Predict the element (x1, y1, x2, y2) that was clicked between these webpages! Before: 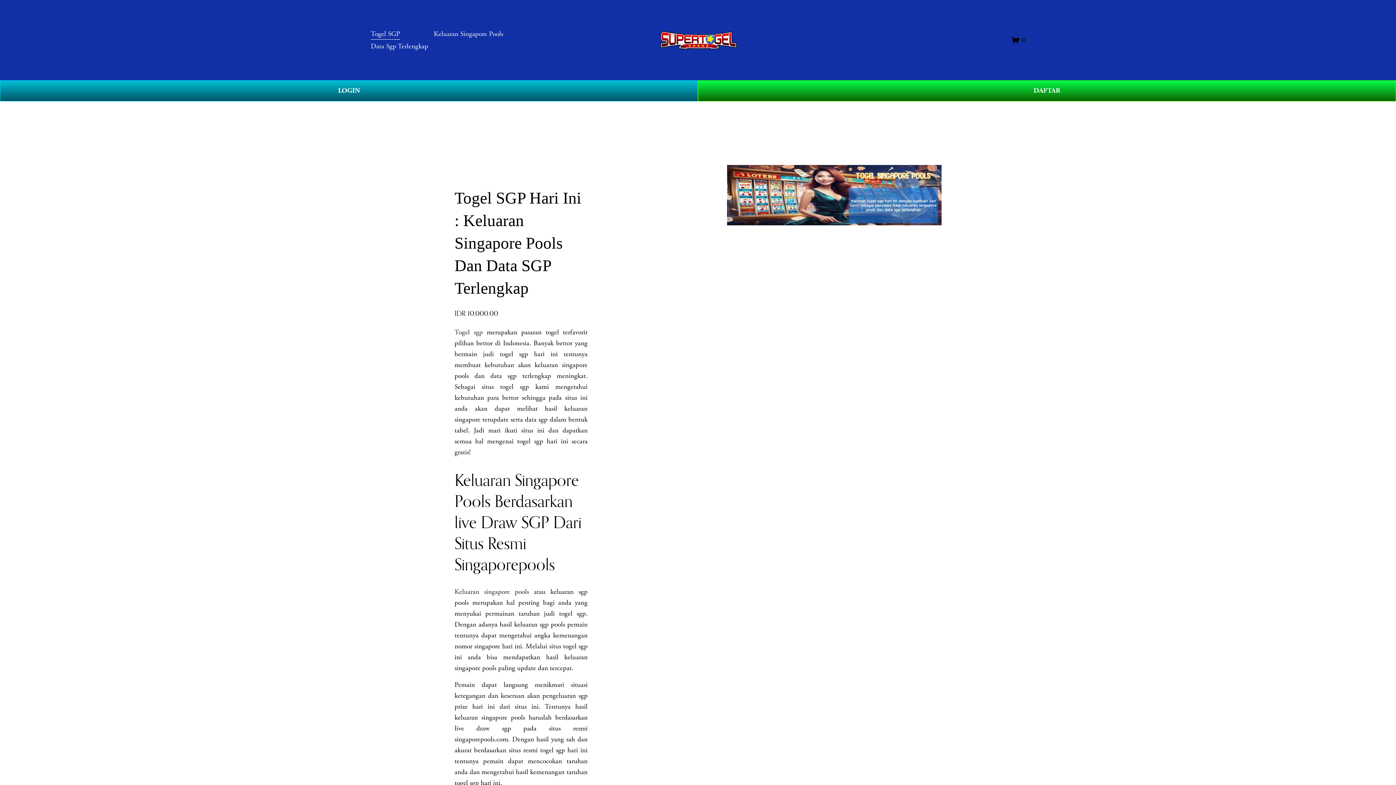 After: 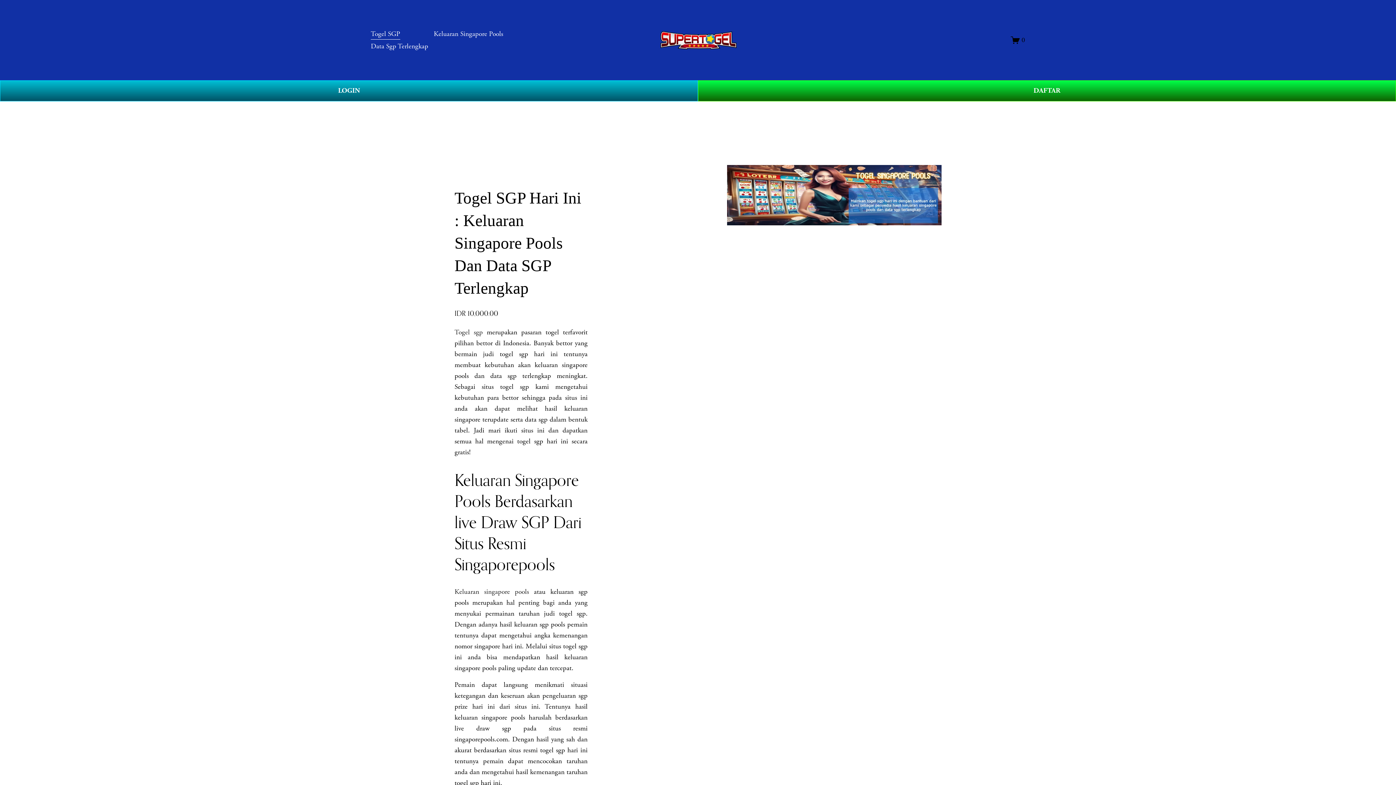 Action: bbox: (454, 587, 529, 596) label: Keluaran singapore pools